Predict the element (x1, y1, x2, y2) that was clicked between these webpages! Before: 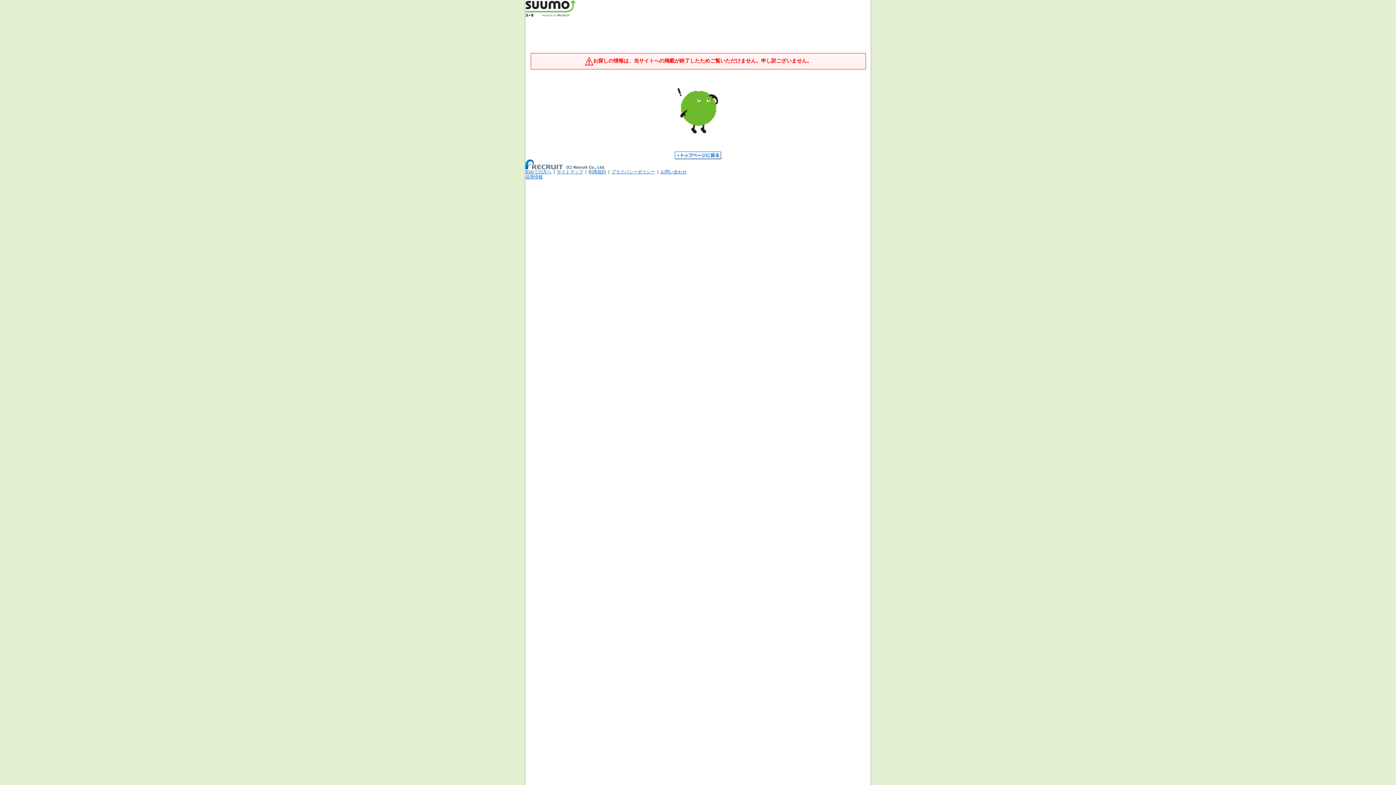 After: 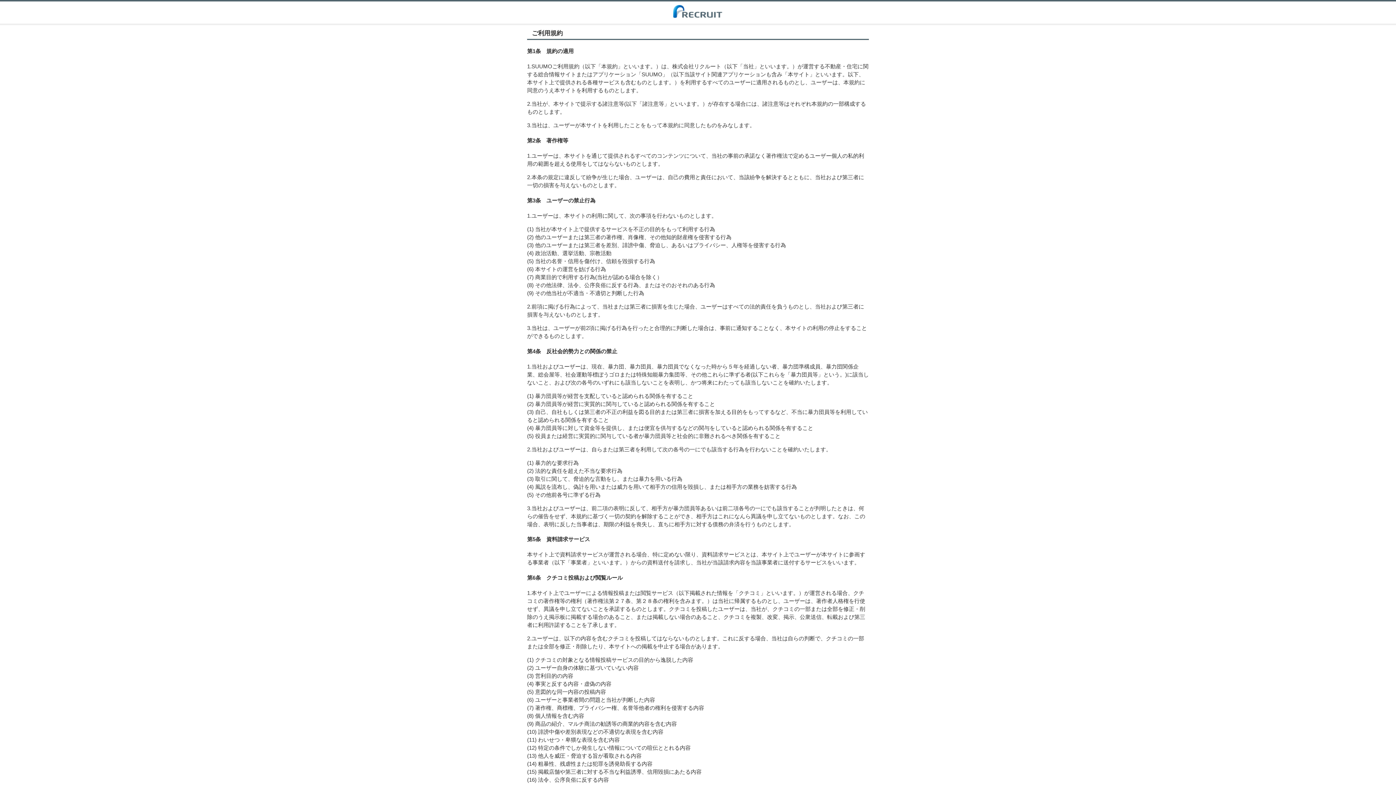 Action: label: 利用規約 bbox: (588, 169, 606, 174)